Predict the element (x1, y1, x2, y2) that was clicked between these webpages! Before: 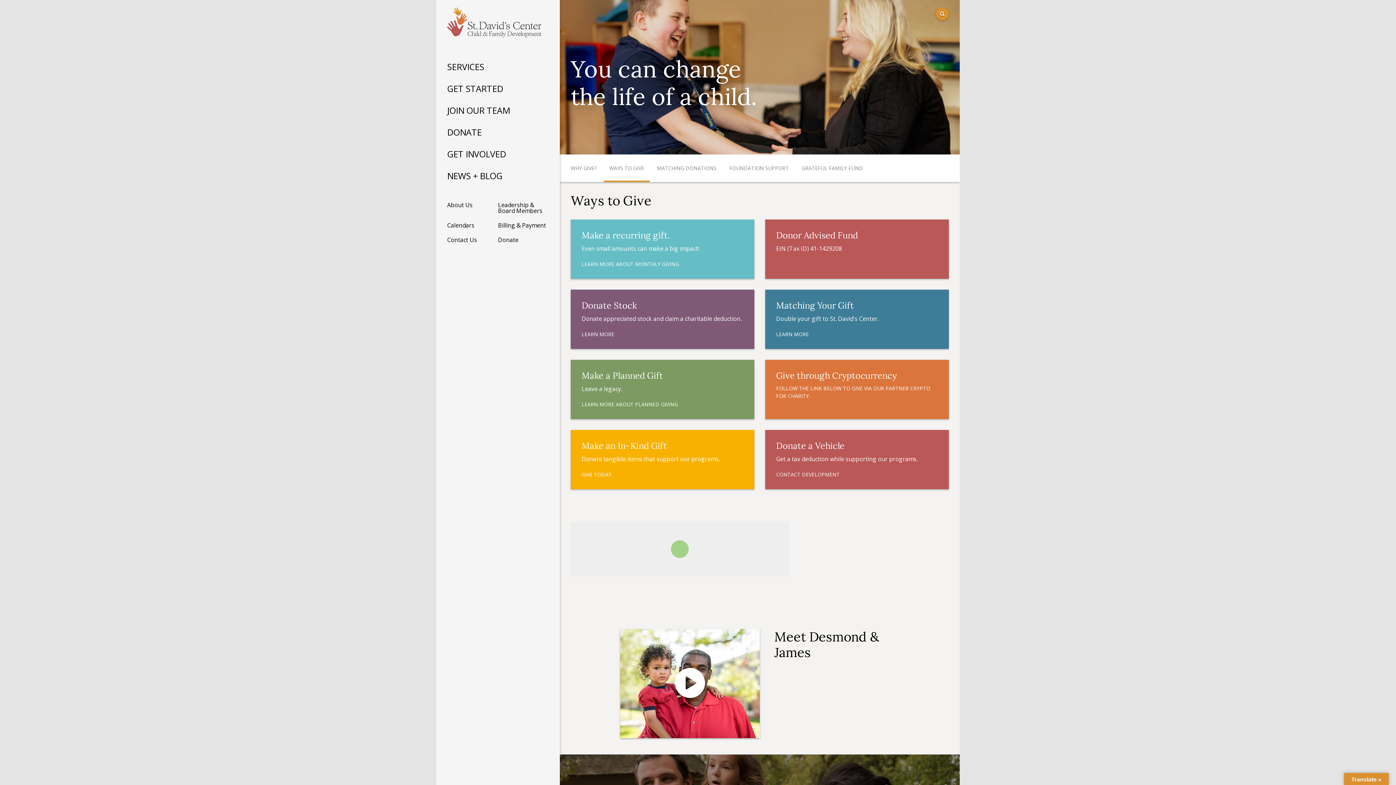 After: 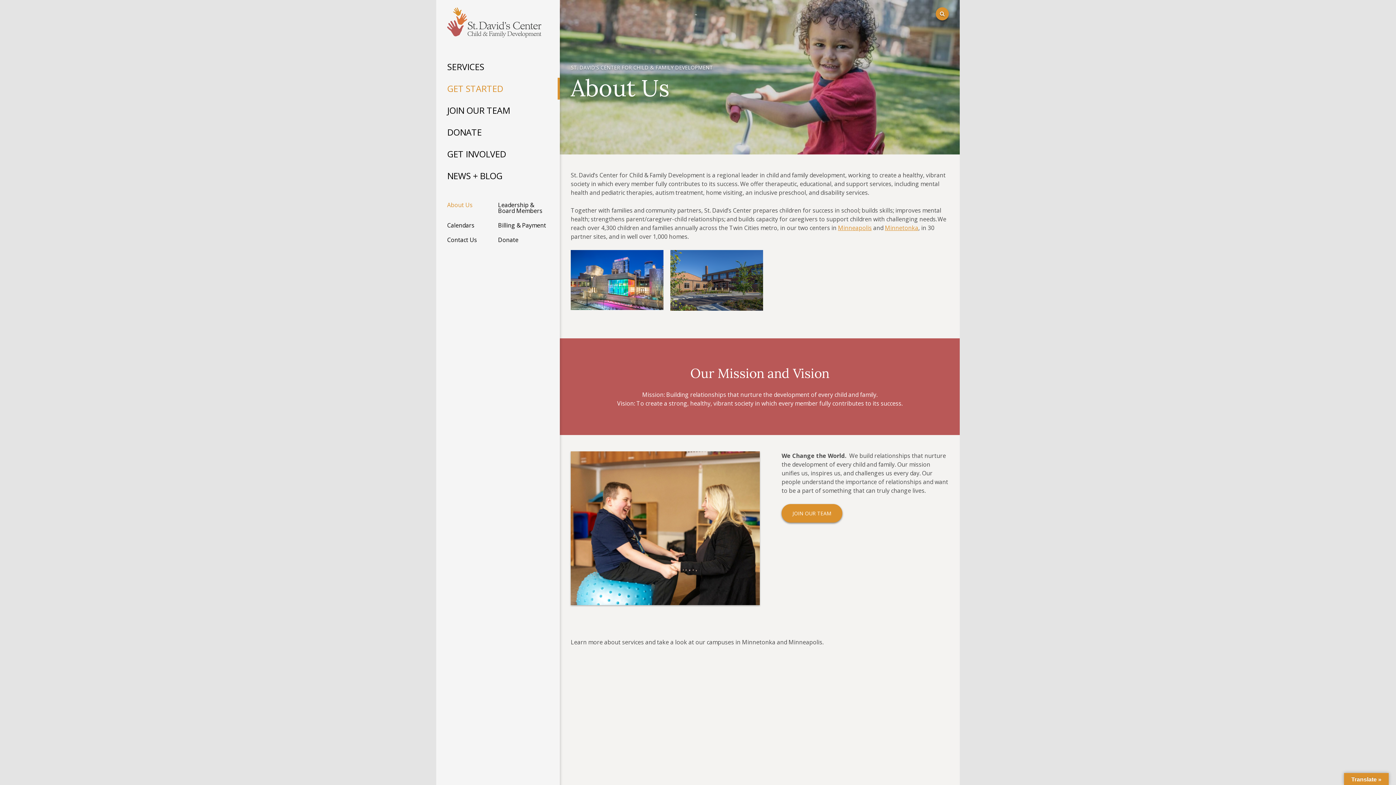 Action: label: About Us bbox: (447, 197, 498, 212)